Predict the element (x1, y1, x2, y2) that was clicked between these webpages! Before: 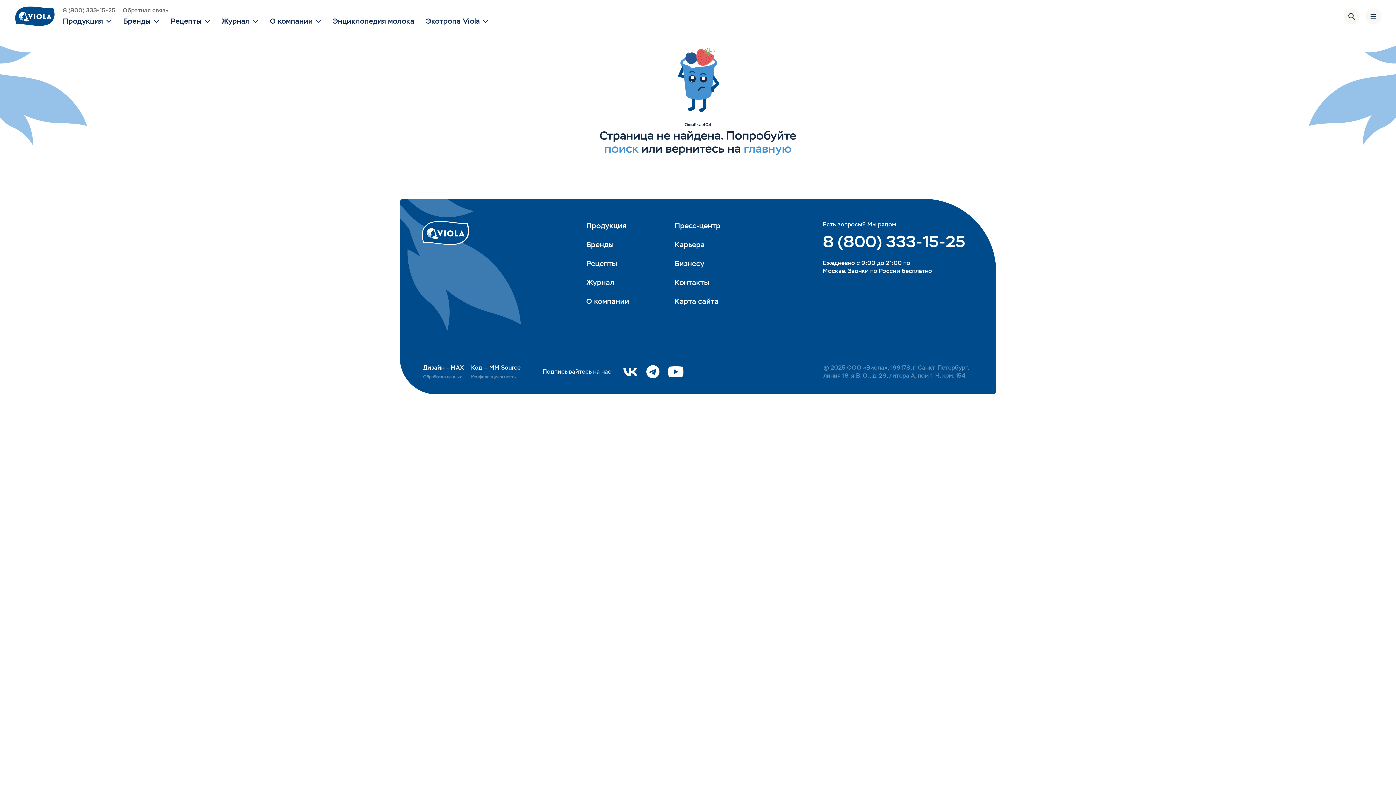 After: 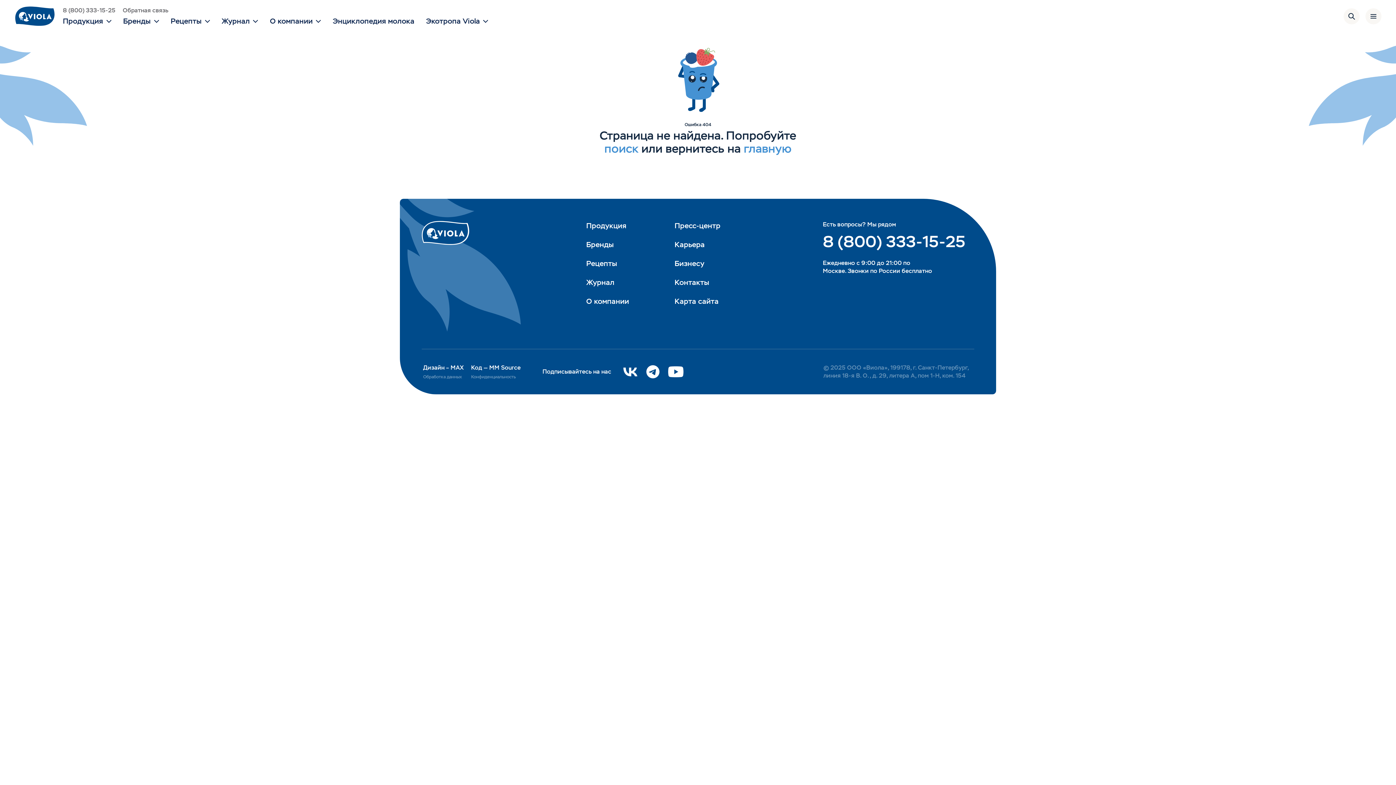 Action: label: 8 (800) 333-15-25 bbox: (823, 233, 965, 250)